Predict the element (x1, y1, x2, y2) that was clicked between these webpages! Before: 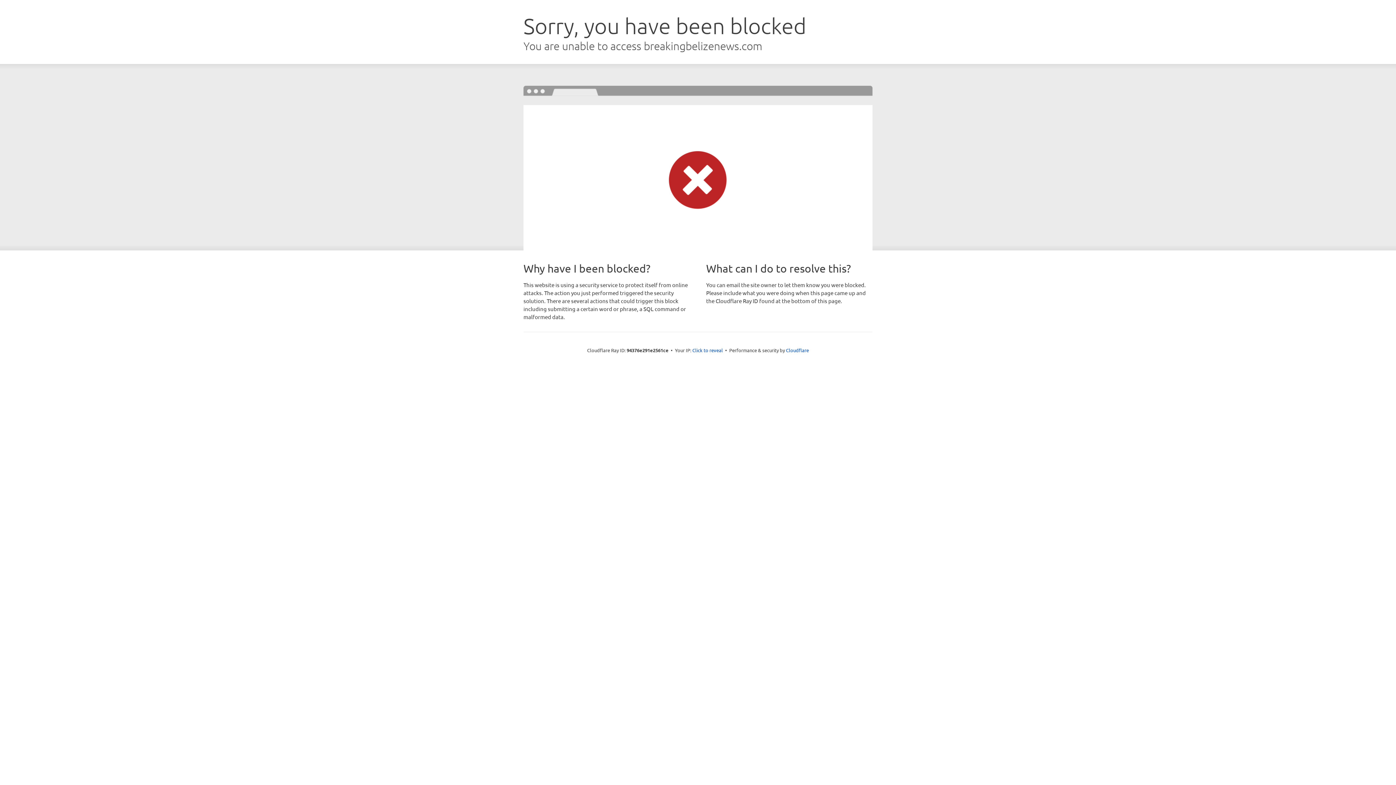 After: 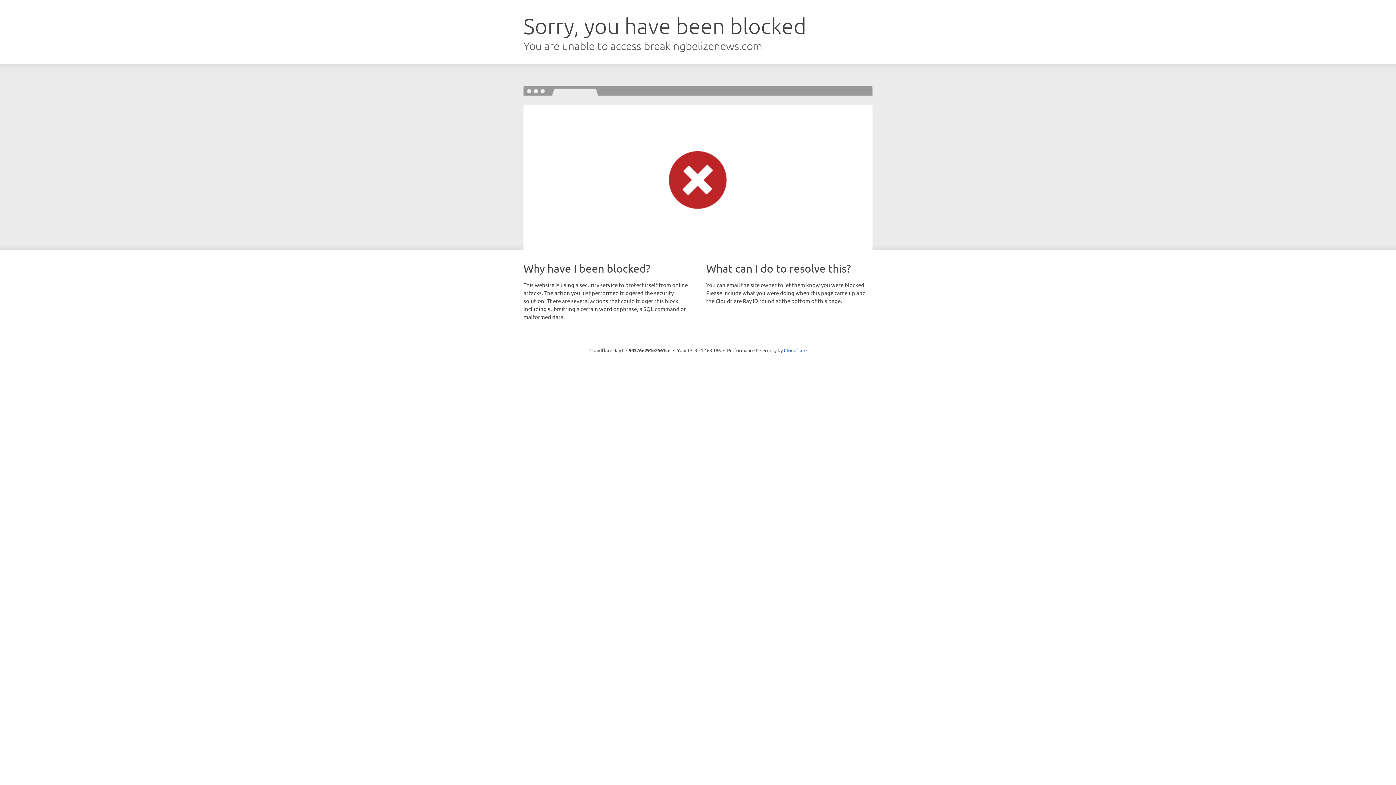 Action: bbox: (692, 346, 723, 353) label: Click to reveal